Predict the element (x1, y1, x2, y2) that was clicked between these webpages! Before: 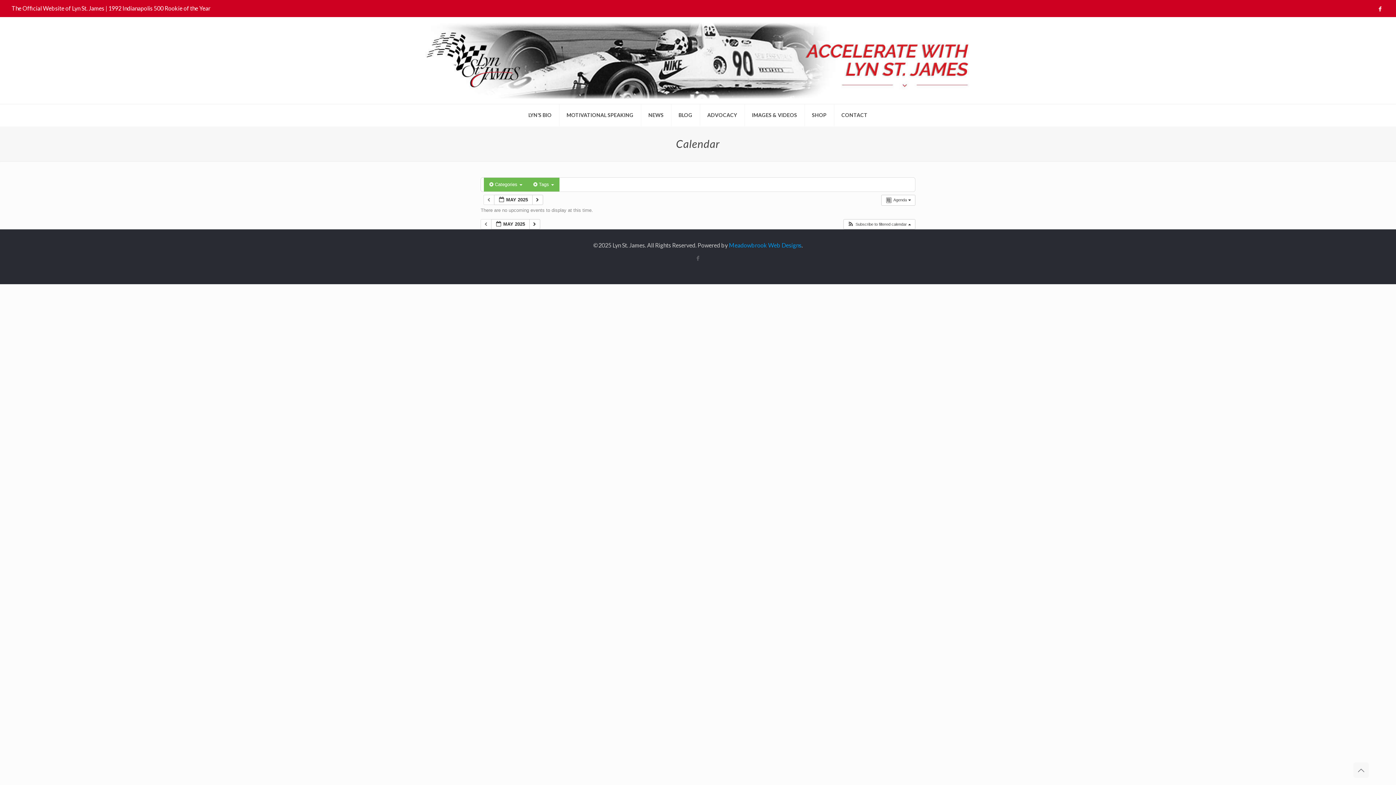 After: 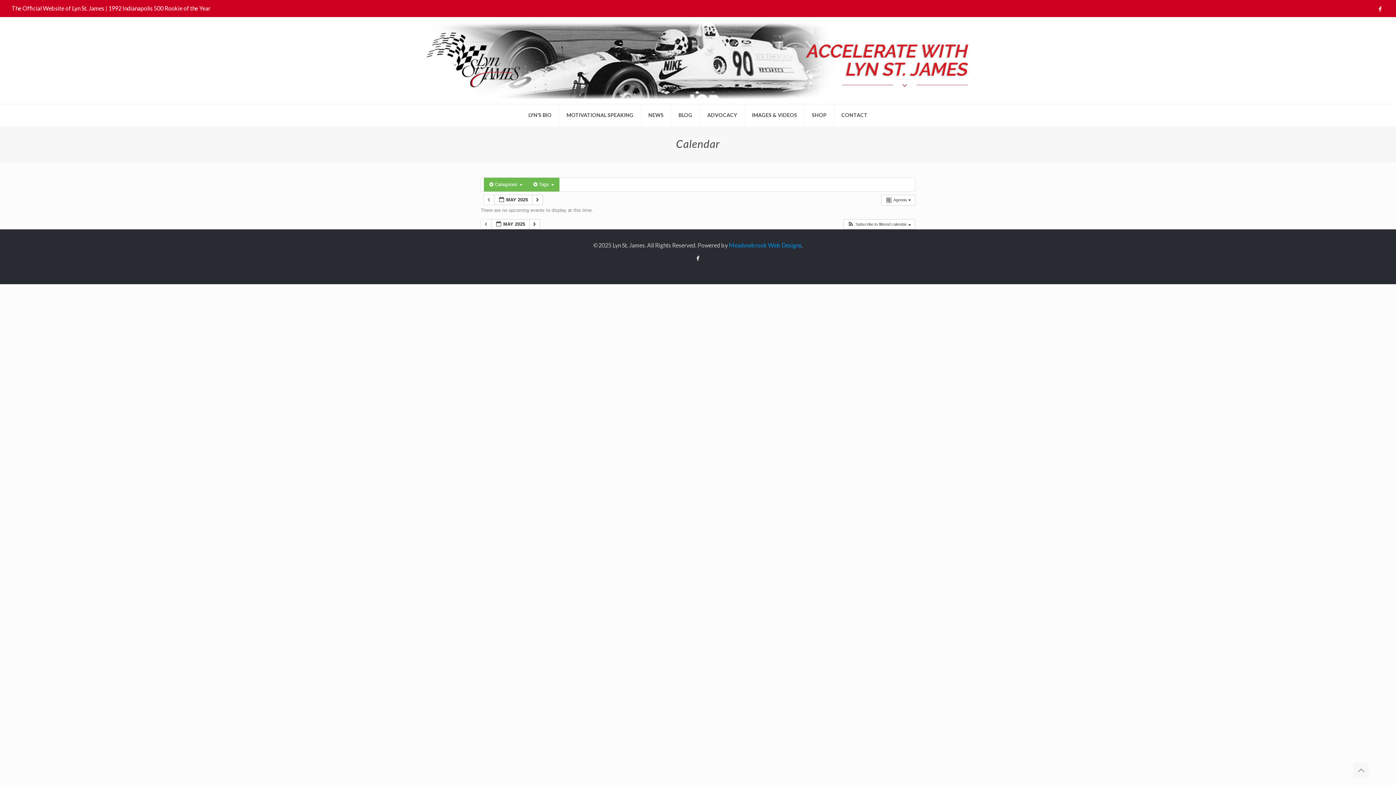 Action: bbox: (695, 254, 700, 261) label: Facebook icon